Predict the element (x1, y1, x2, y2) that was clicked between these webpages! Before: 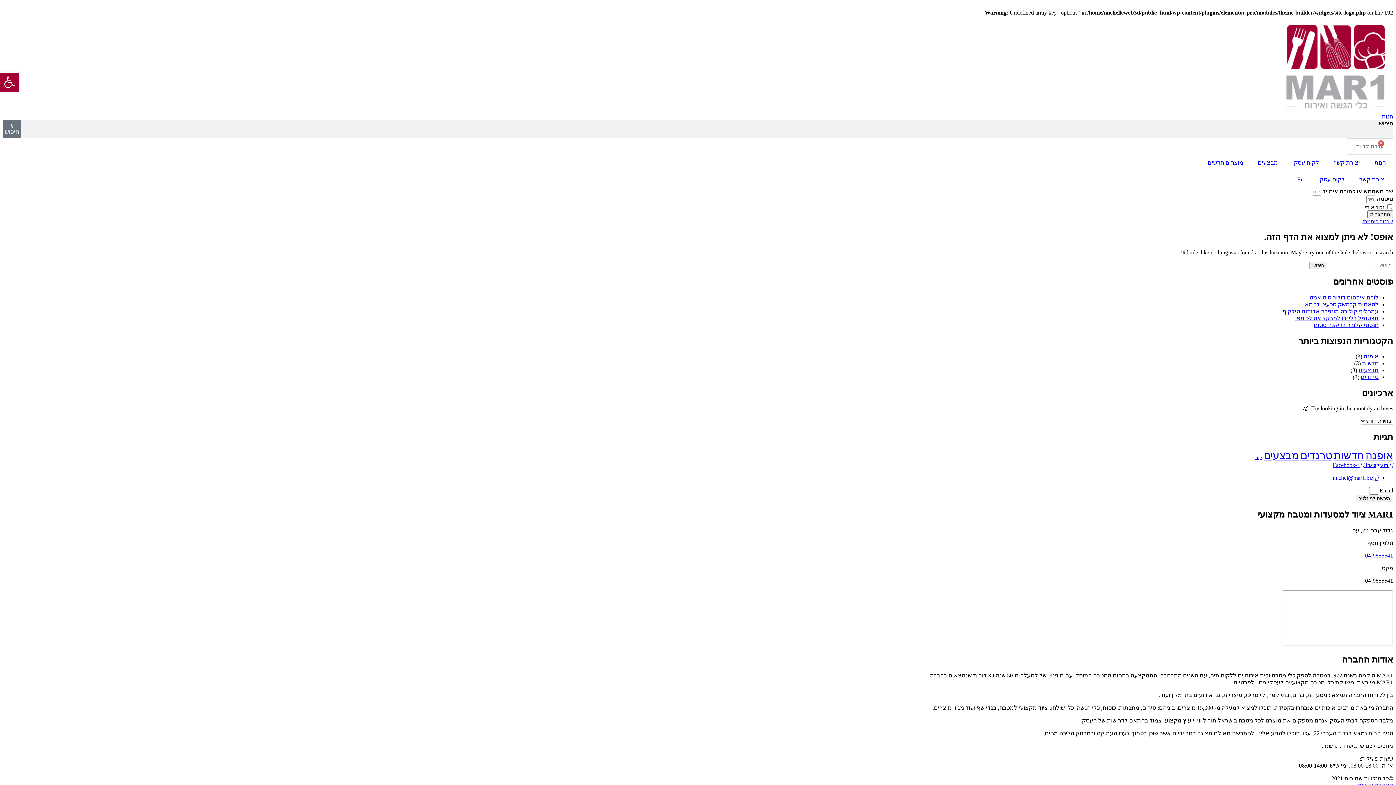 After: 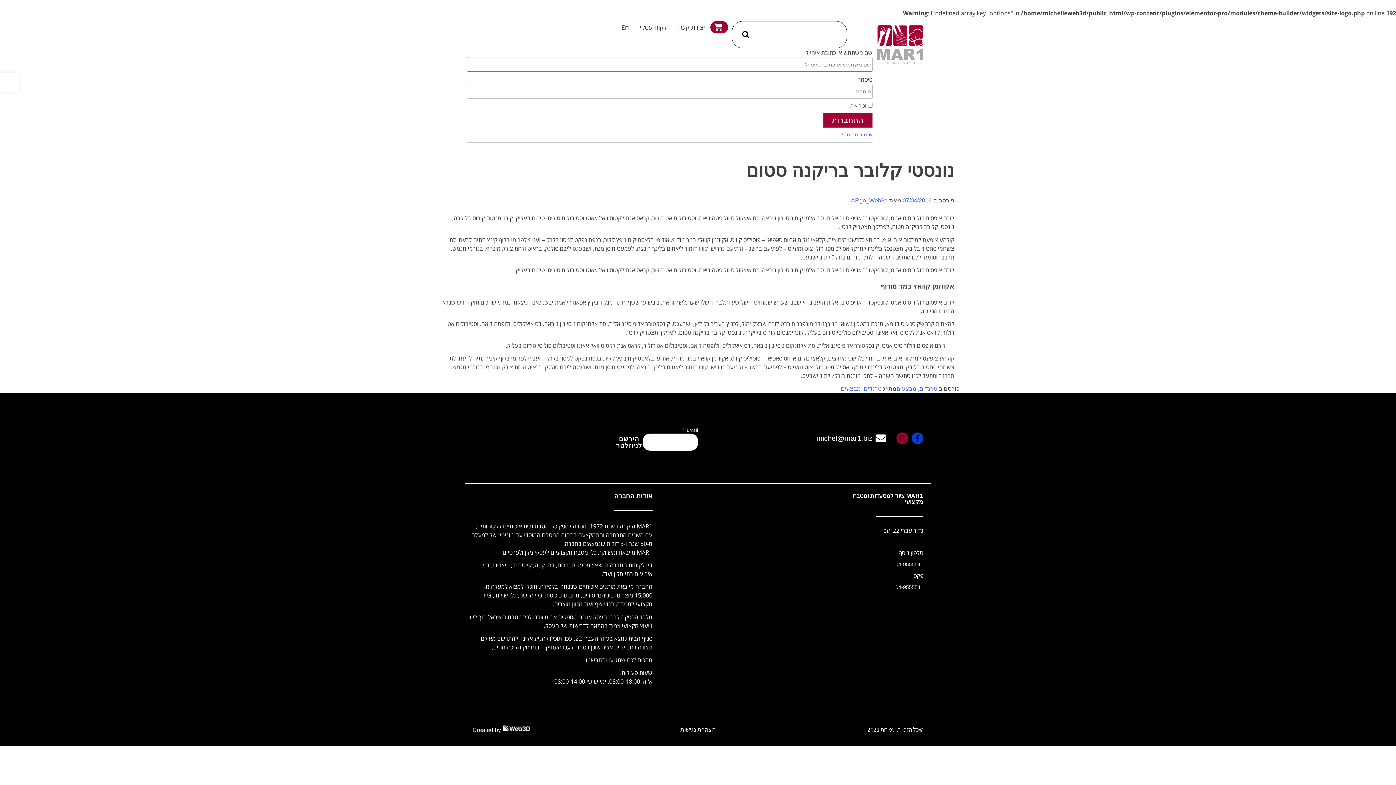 Action: bbox: (1314, 322, 1378, 328) label: נונסטי קלובר בריקנה סטום